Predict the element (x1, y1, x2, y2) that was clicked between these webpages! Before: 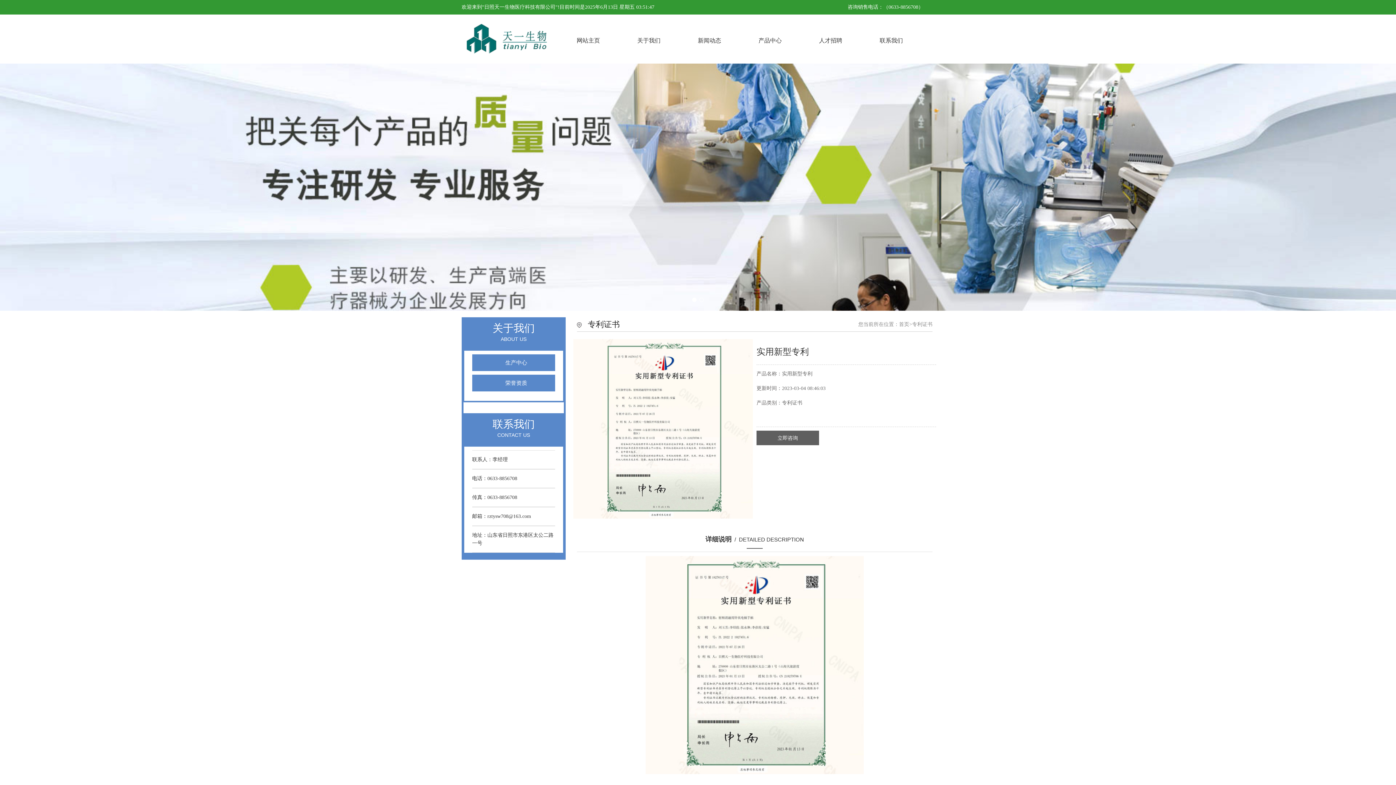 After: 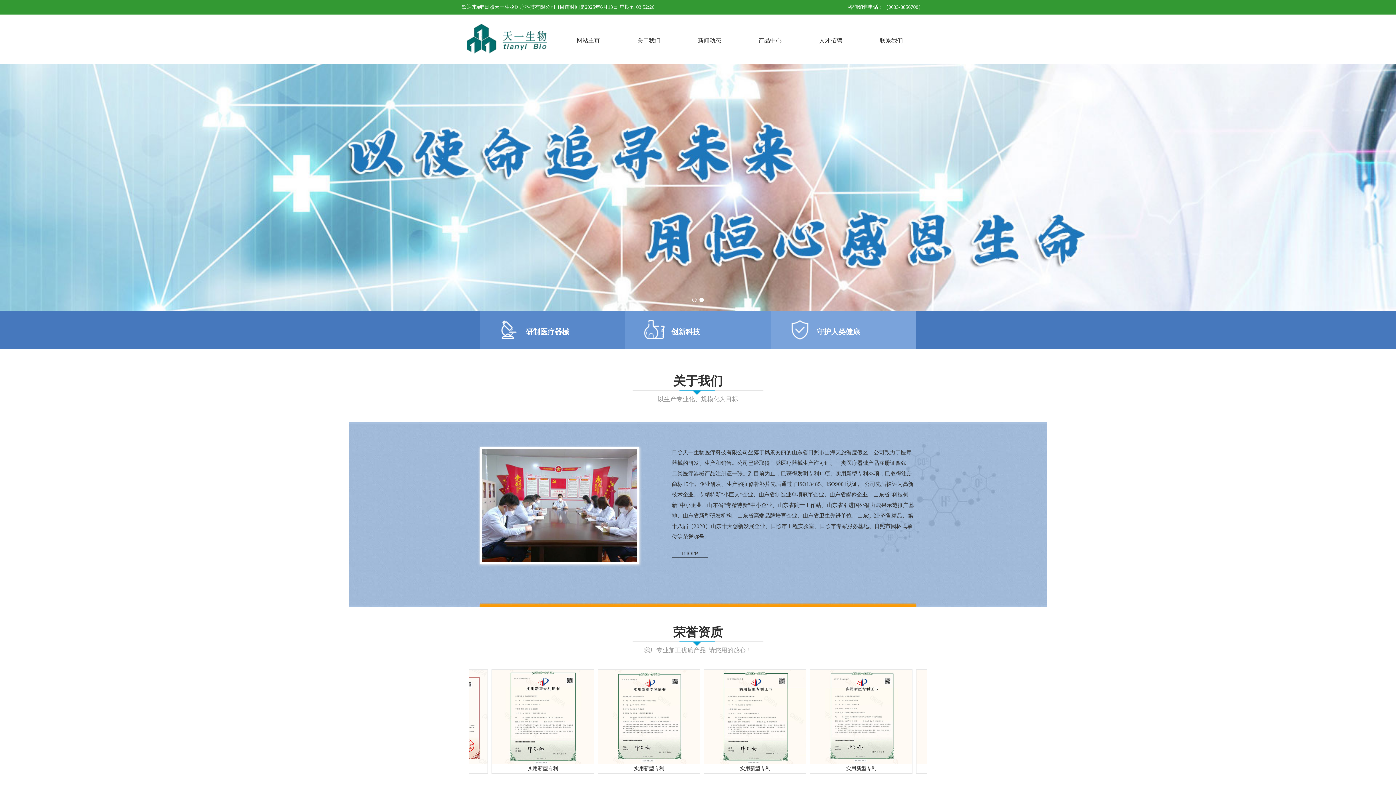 Action: bbox: (461, 31, 558, 43)